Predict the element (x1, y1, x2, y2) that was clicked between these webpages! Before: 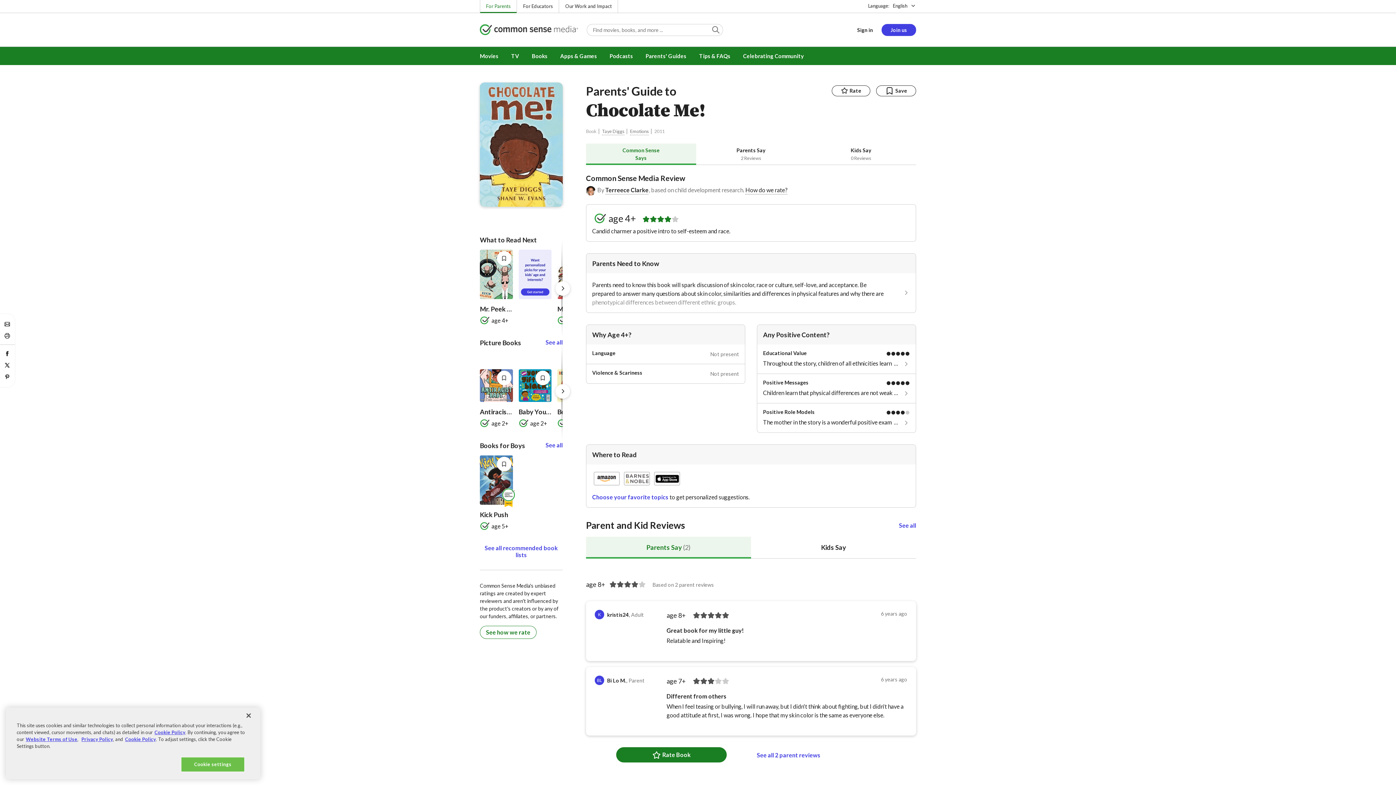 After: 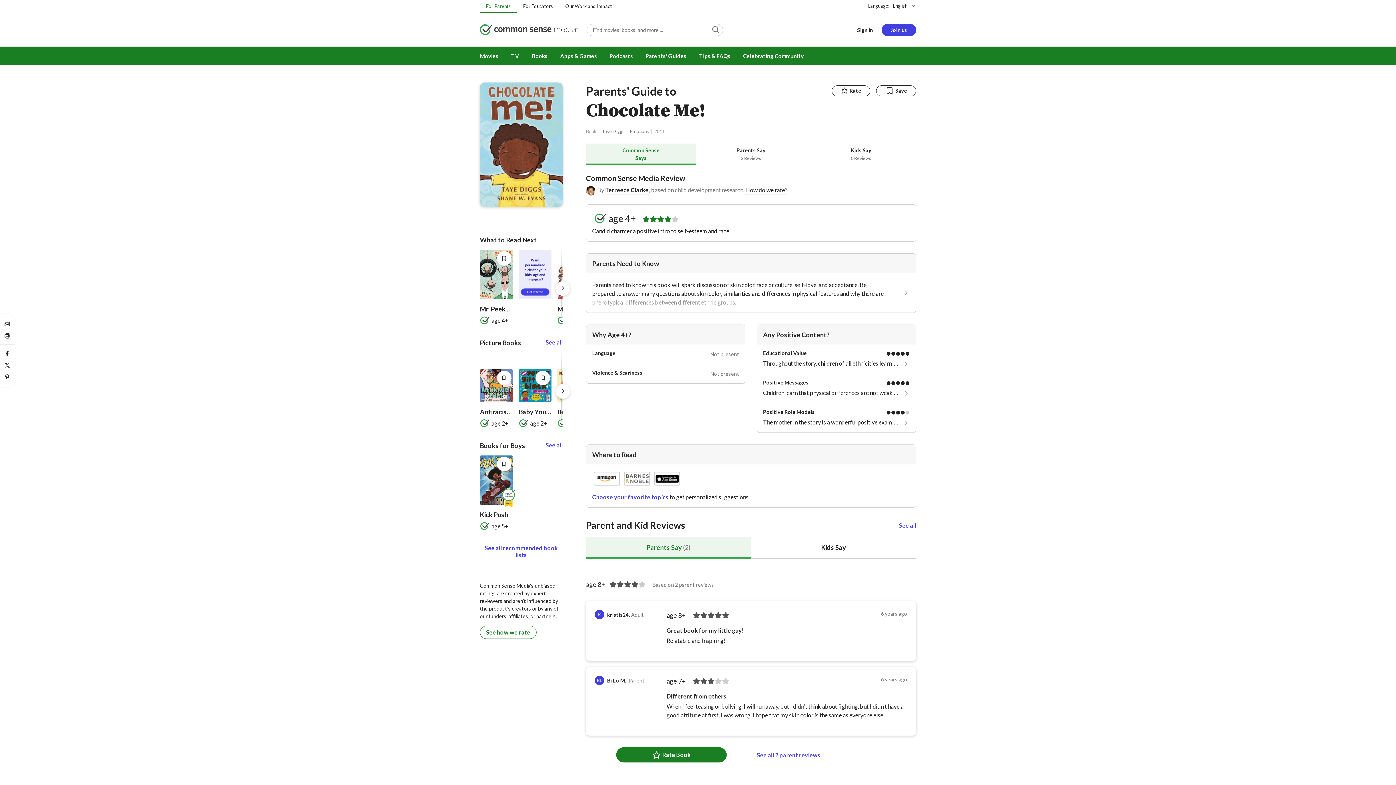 Action: label: Close bbox: (240, 708, 256, 724)